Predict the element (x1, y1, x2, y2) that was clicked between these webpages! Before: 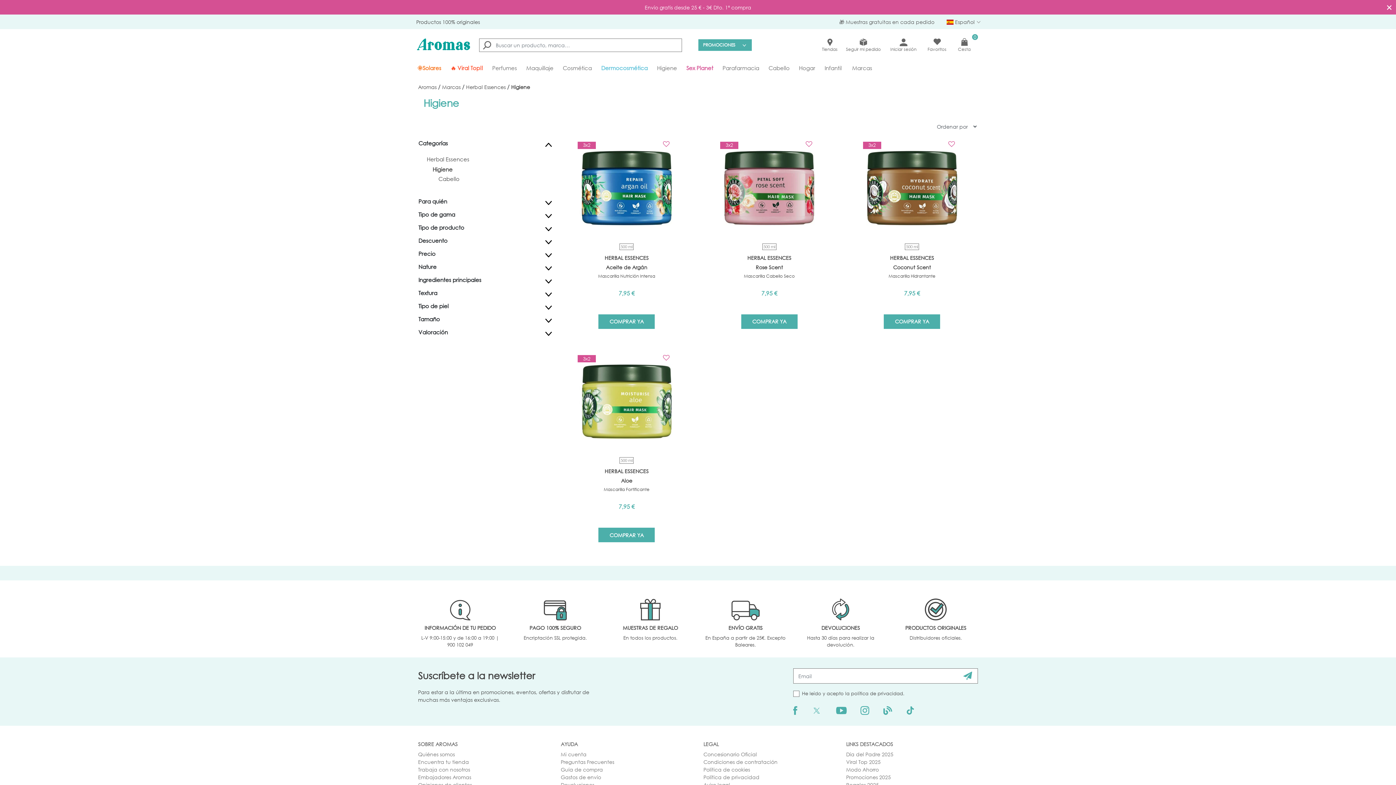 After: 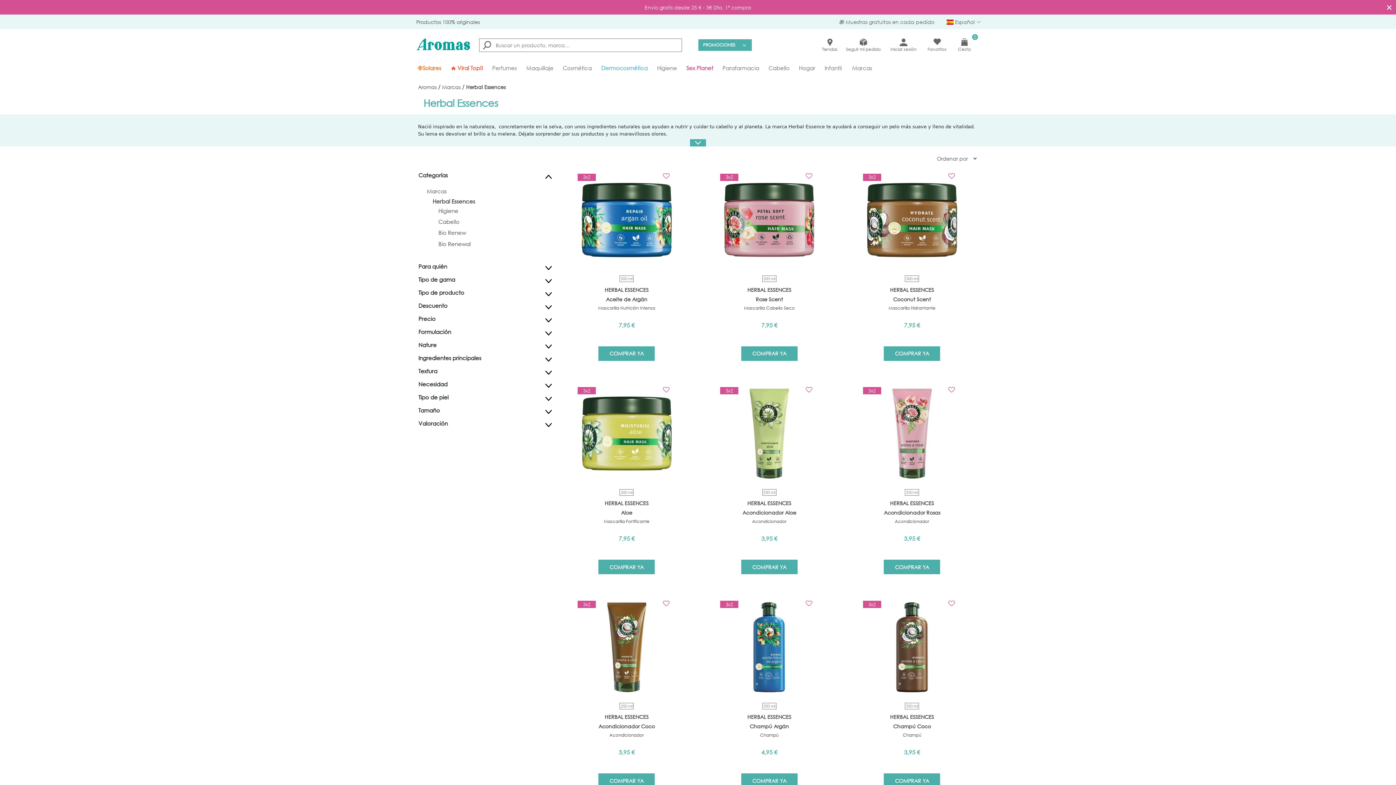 Action: bbox: (466, 83, 507, 90) label: Herbal Essences 